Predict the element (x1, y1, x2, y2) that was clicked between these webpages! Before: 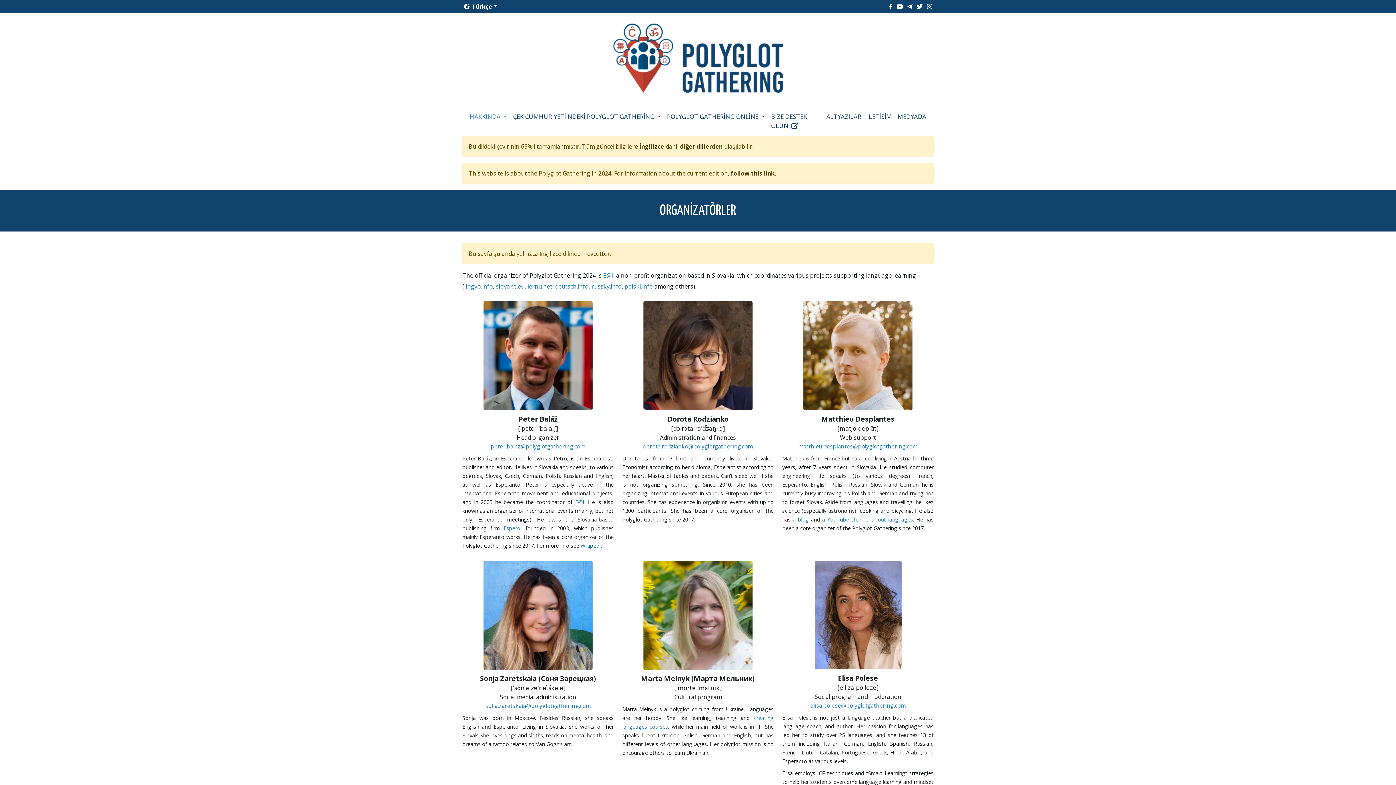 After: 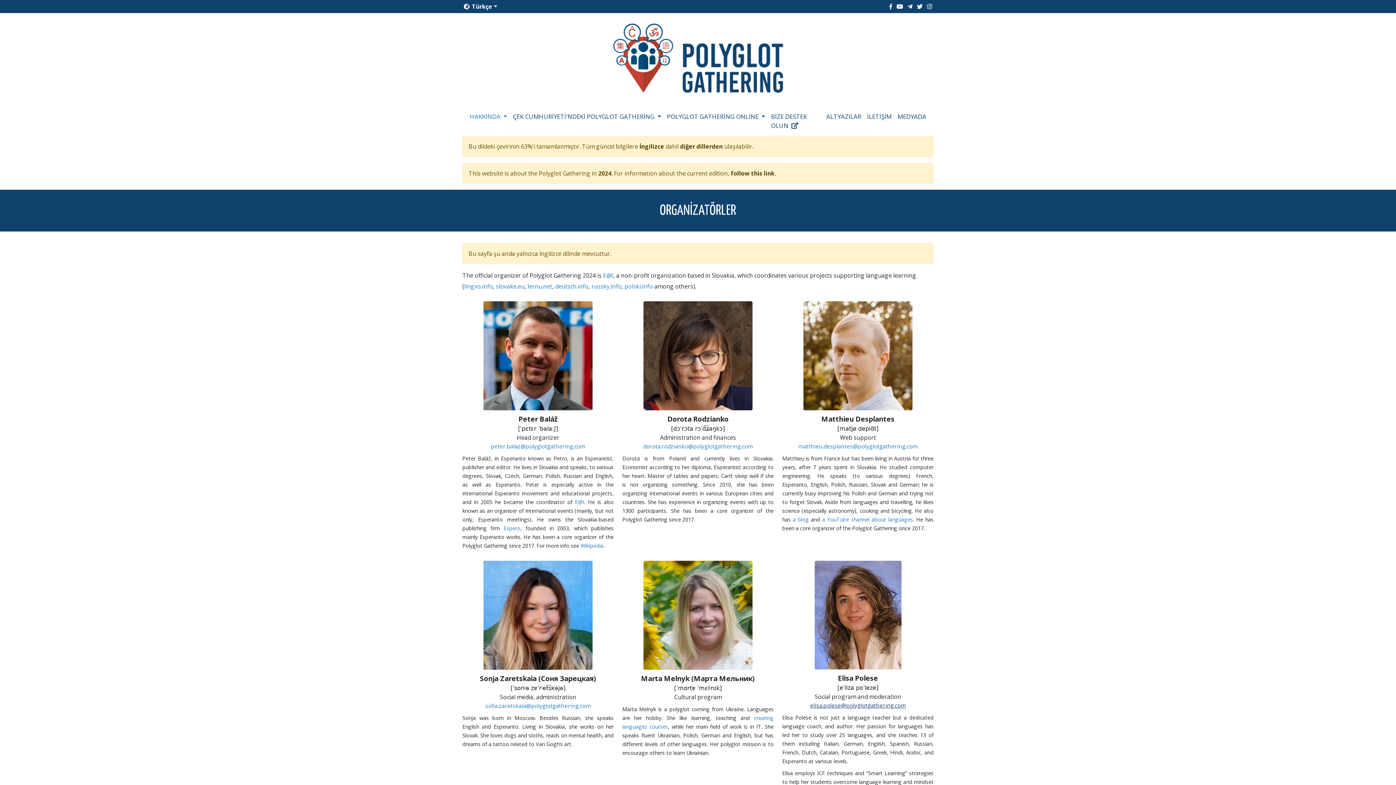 Action: bbox: (810, 702, 906, 709) label: elisa.polese@polyglotgathering.com